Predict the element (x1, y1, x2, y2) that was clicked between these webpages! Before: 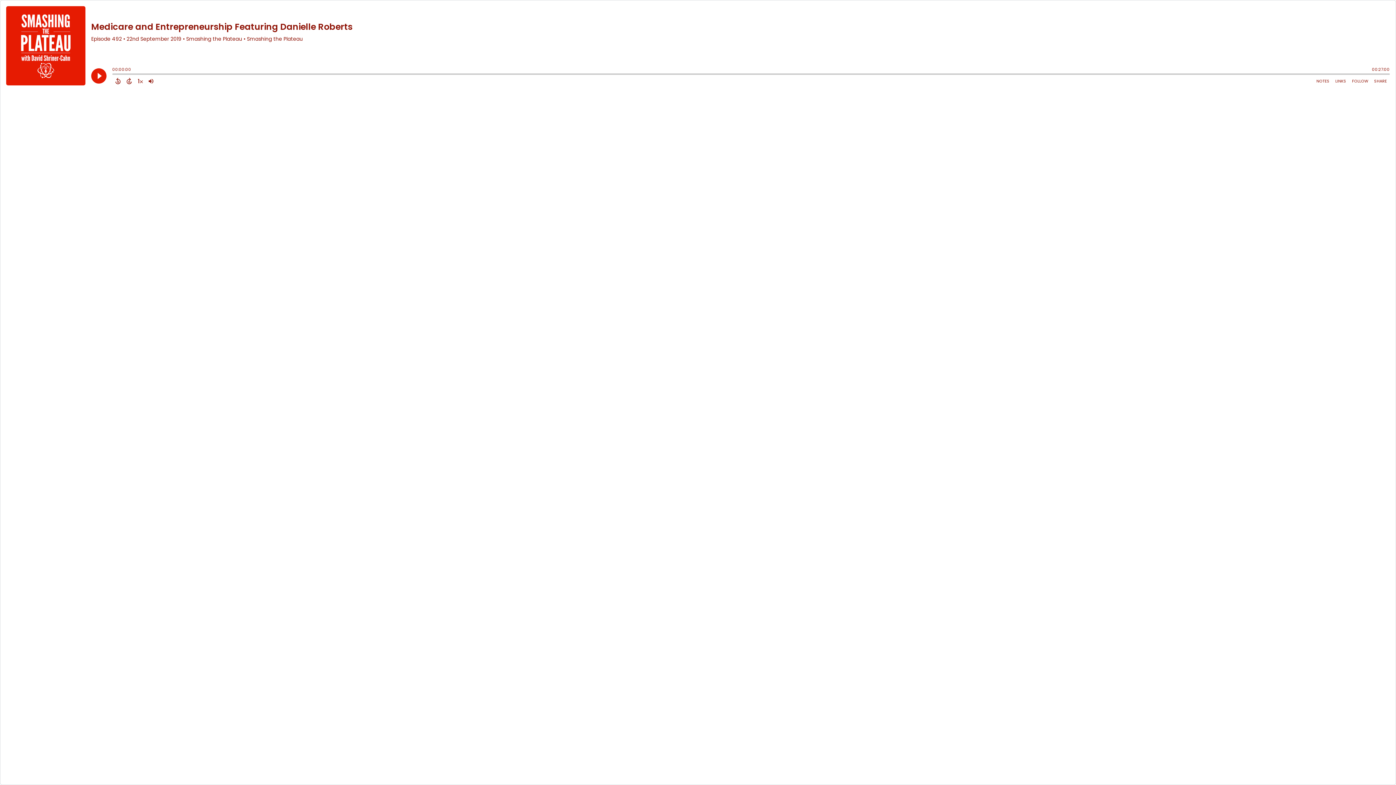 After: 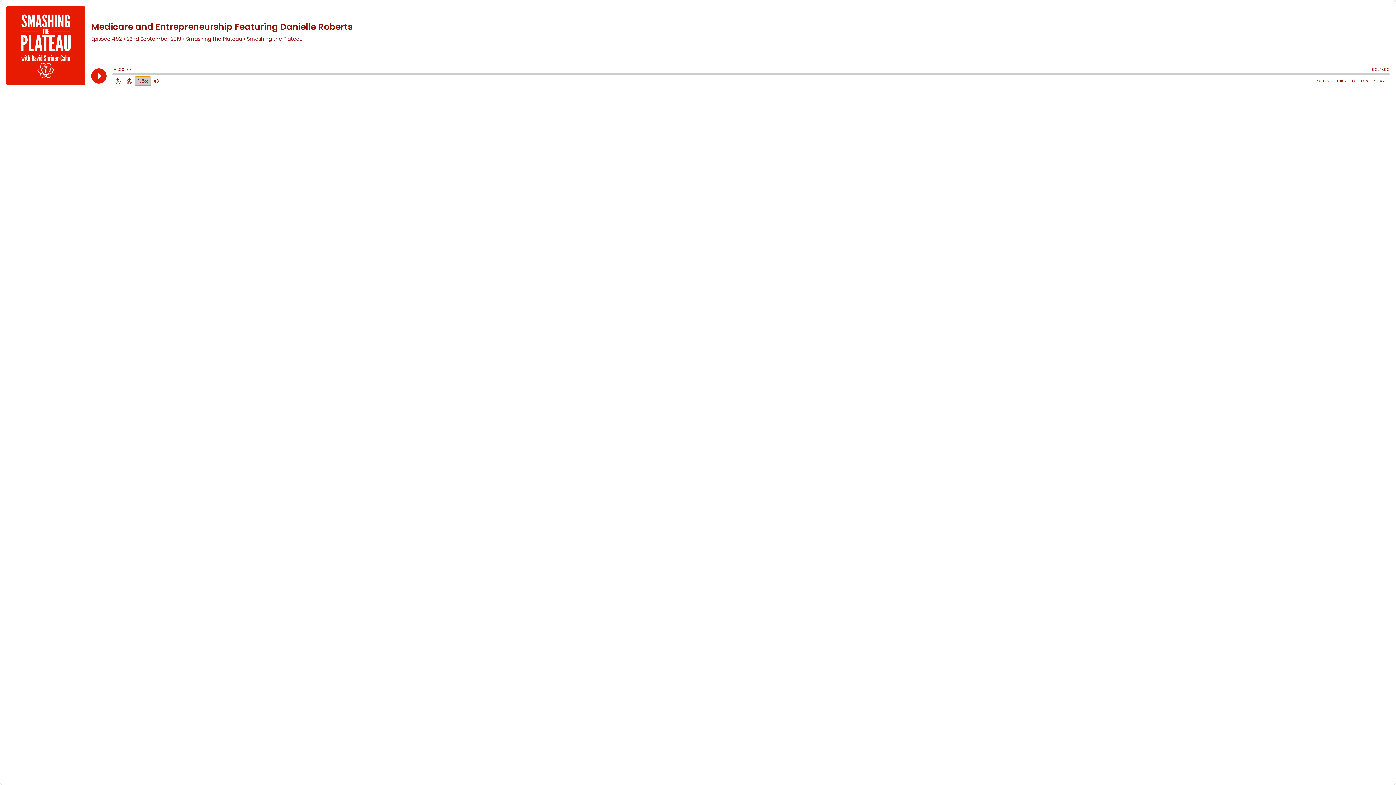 Action: bbox: (134, 76, 145, 85) label: Change audio speed to 1.5 times